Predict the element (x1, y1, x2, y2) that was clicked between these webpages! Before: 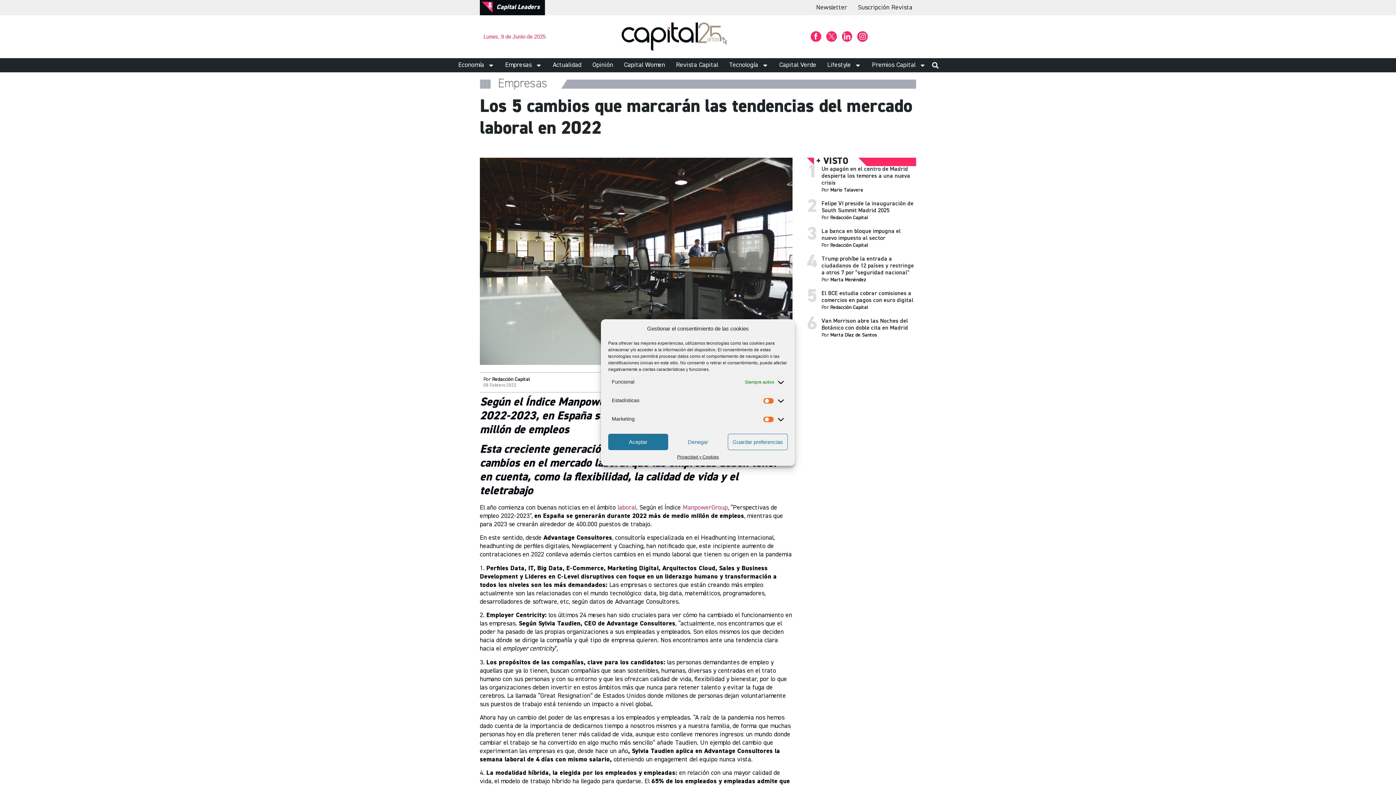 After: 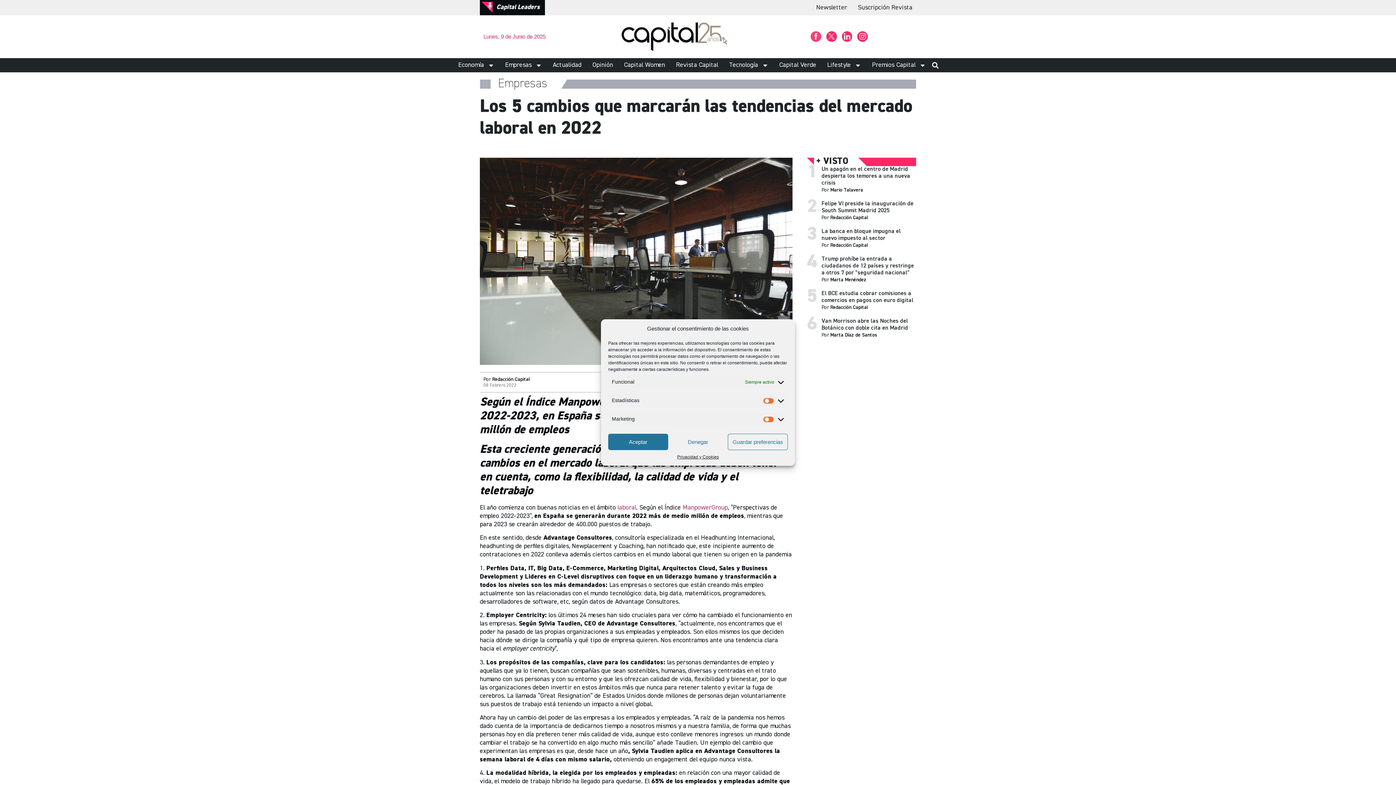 Action: bbox: (810, 31, 821, 41)